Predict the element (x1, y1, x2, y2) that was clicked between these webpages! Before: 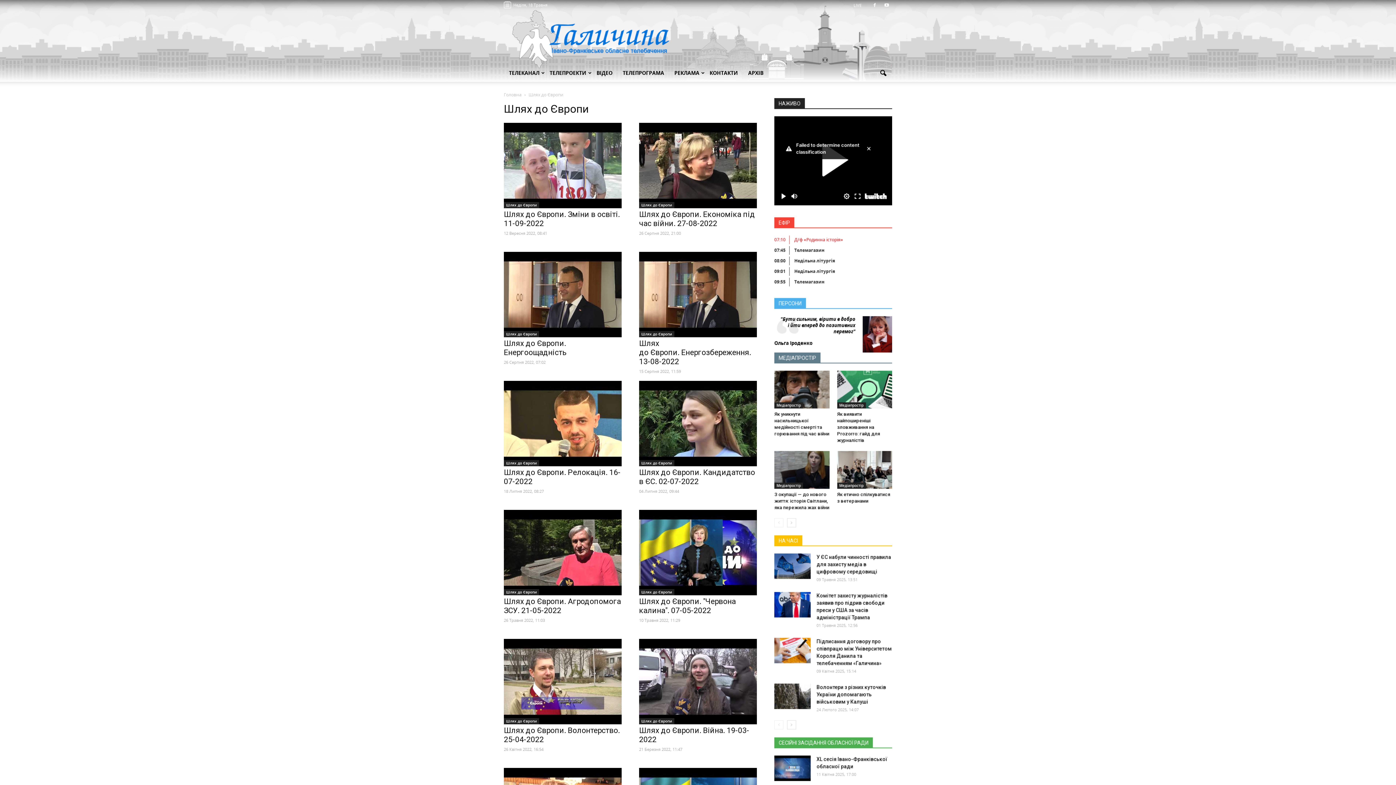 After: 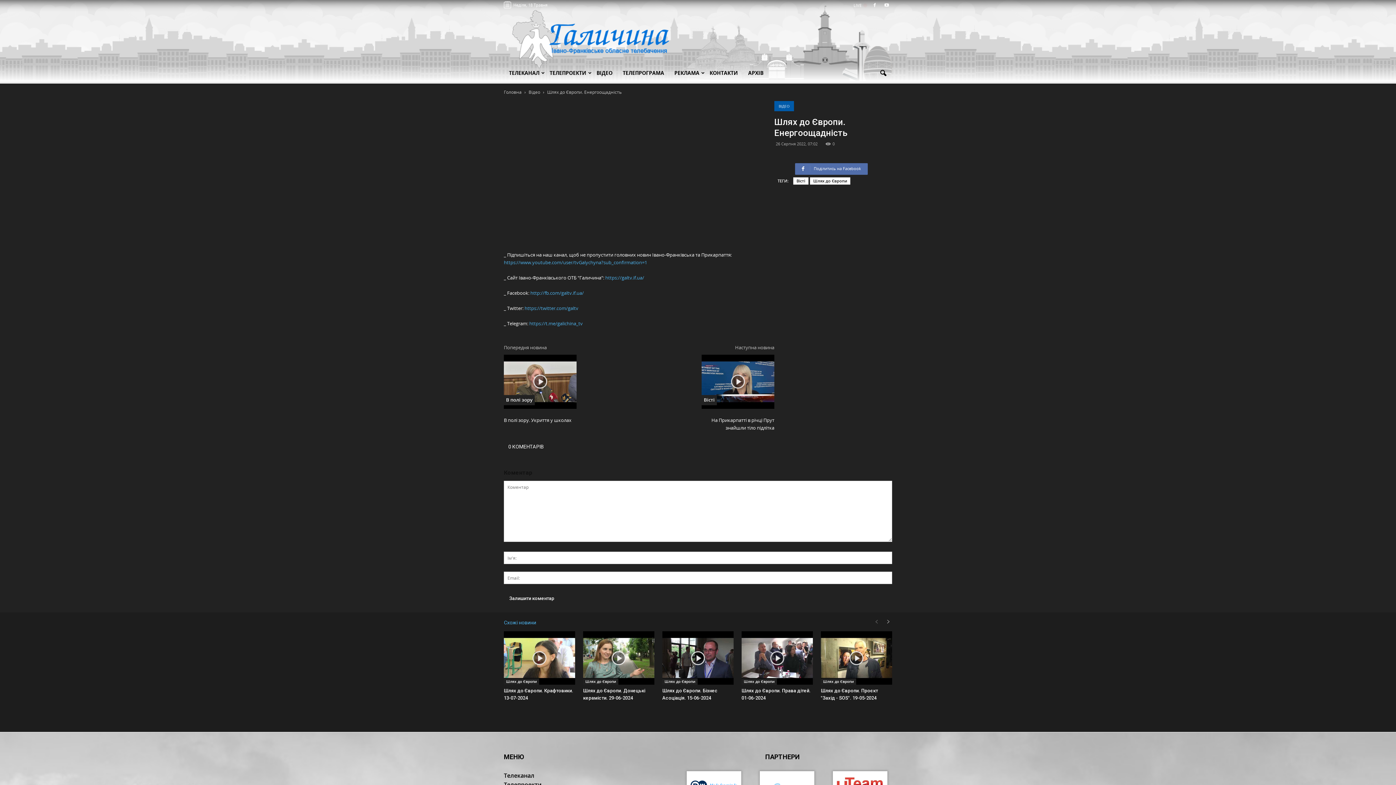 Action: bbox: (504, 252, 621, 337)